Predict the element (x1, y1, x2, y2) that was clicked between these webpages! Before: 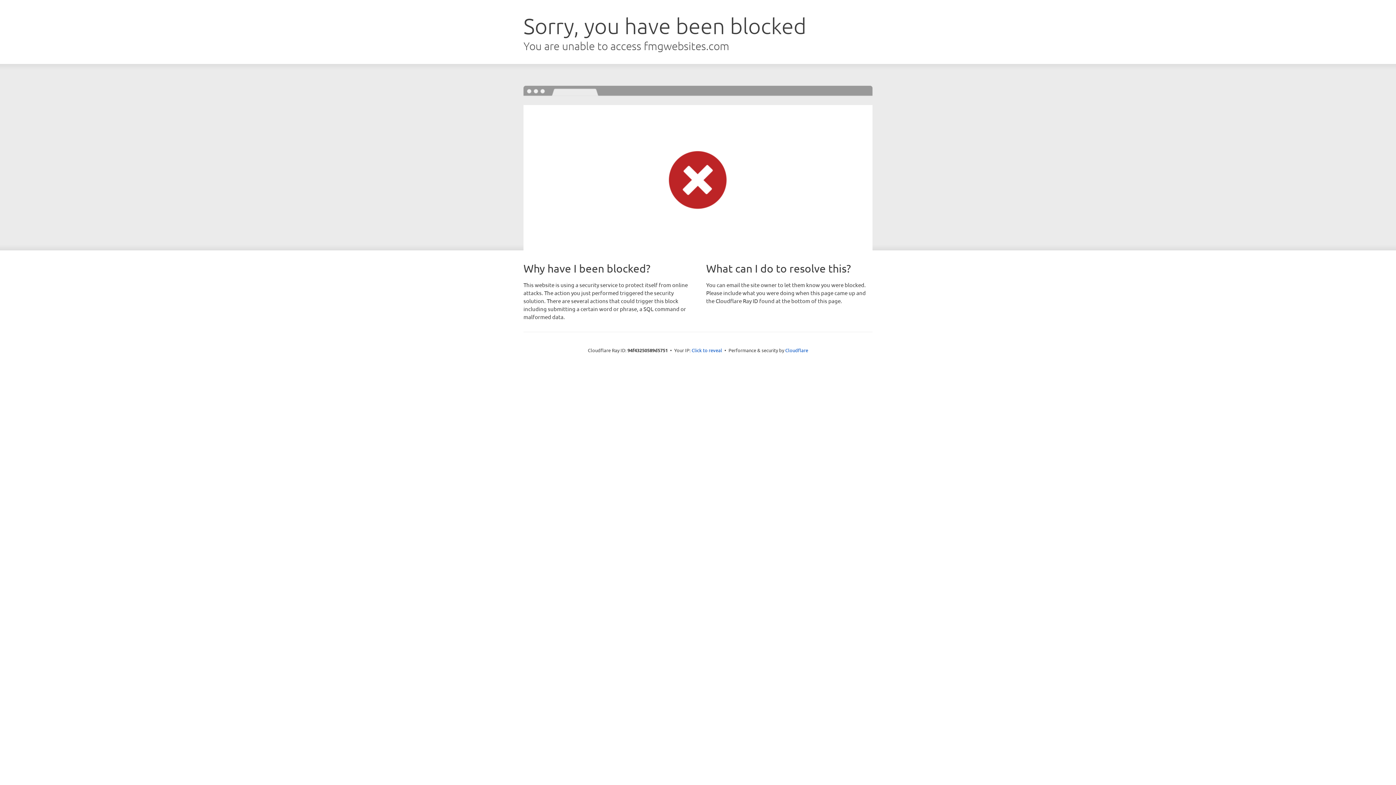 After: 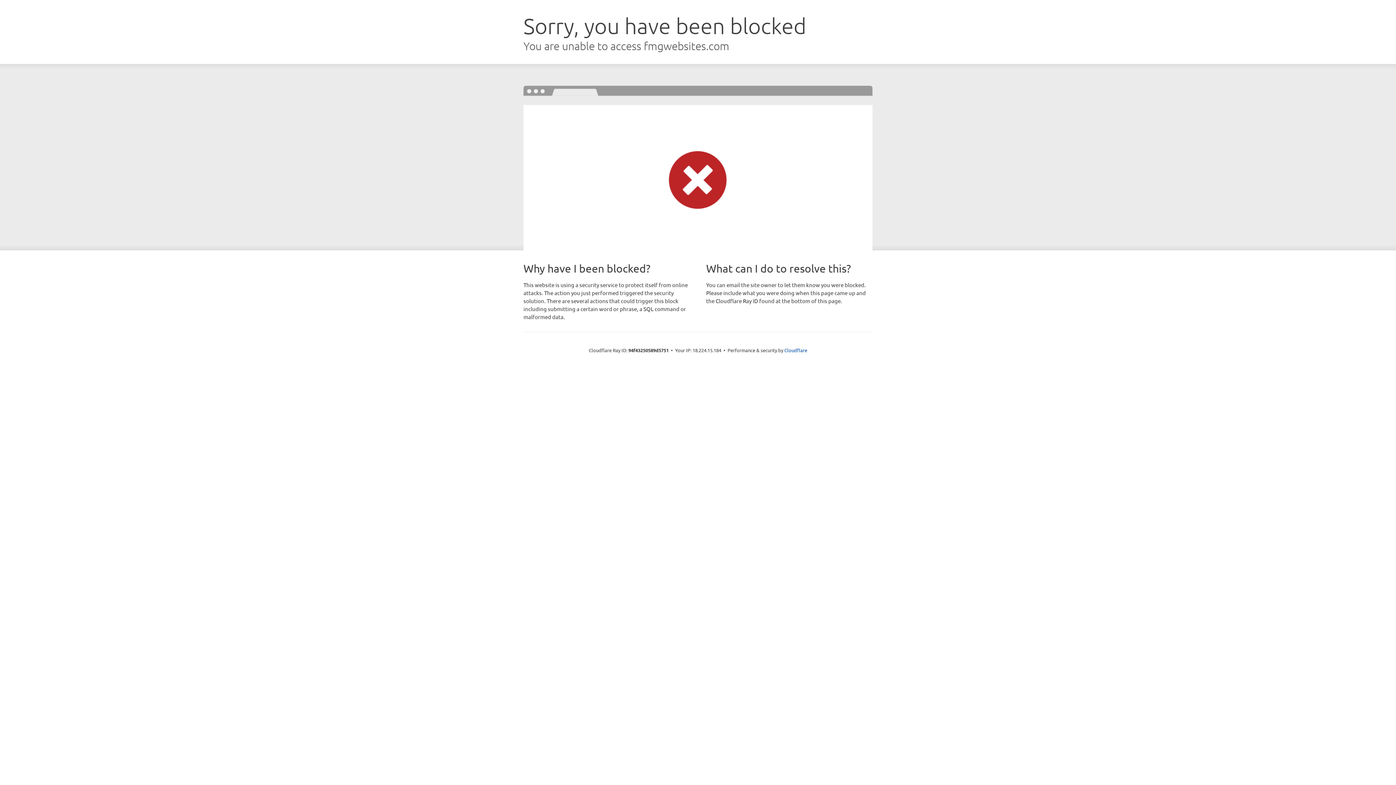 Action: bbox: (691, 346, 722, 353) label: Click to reveal